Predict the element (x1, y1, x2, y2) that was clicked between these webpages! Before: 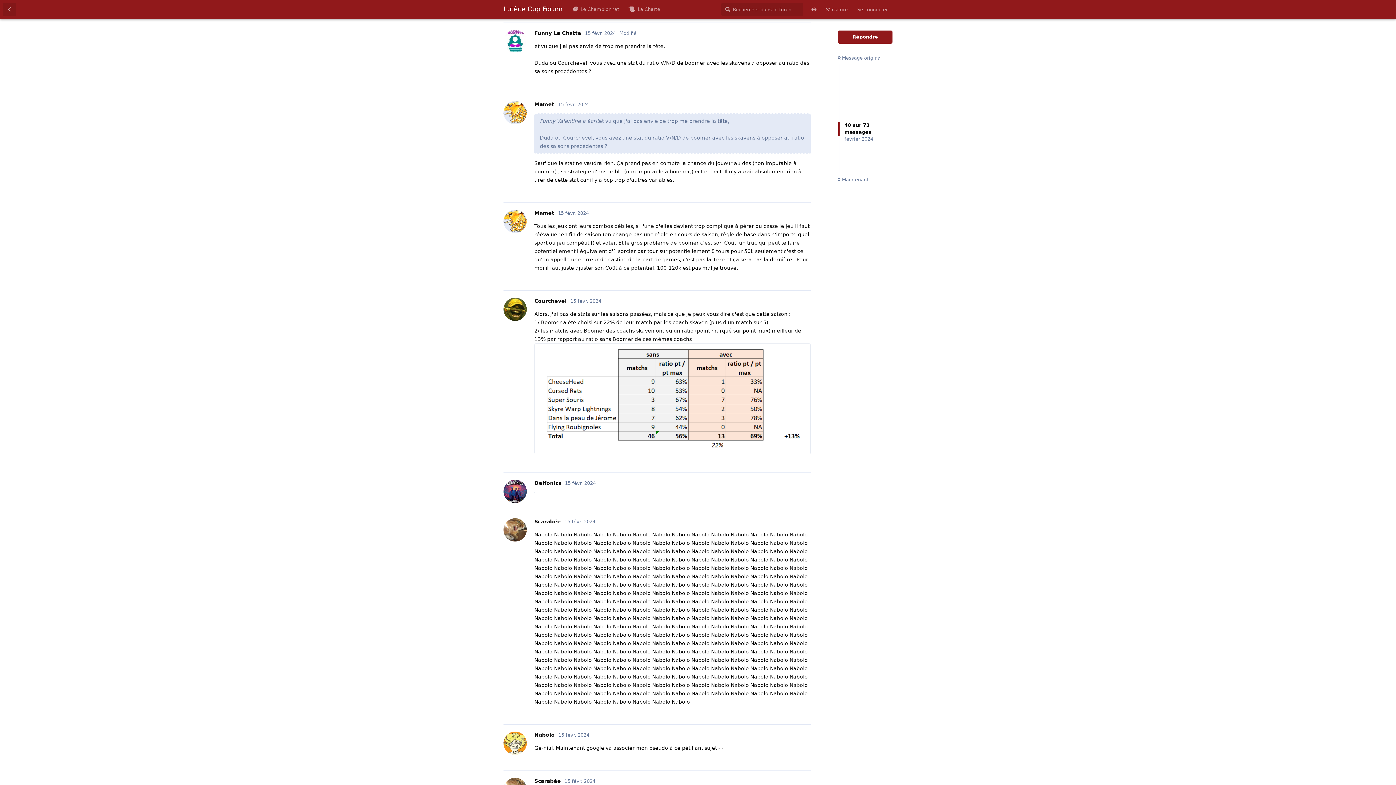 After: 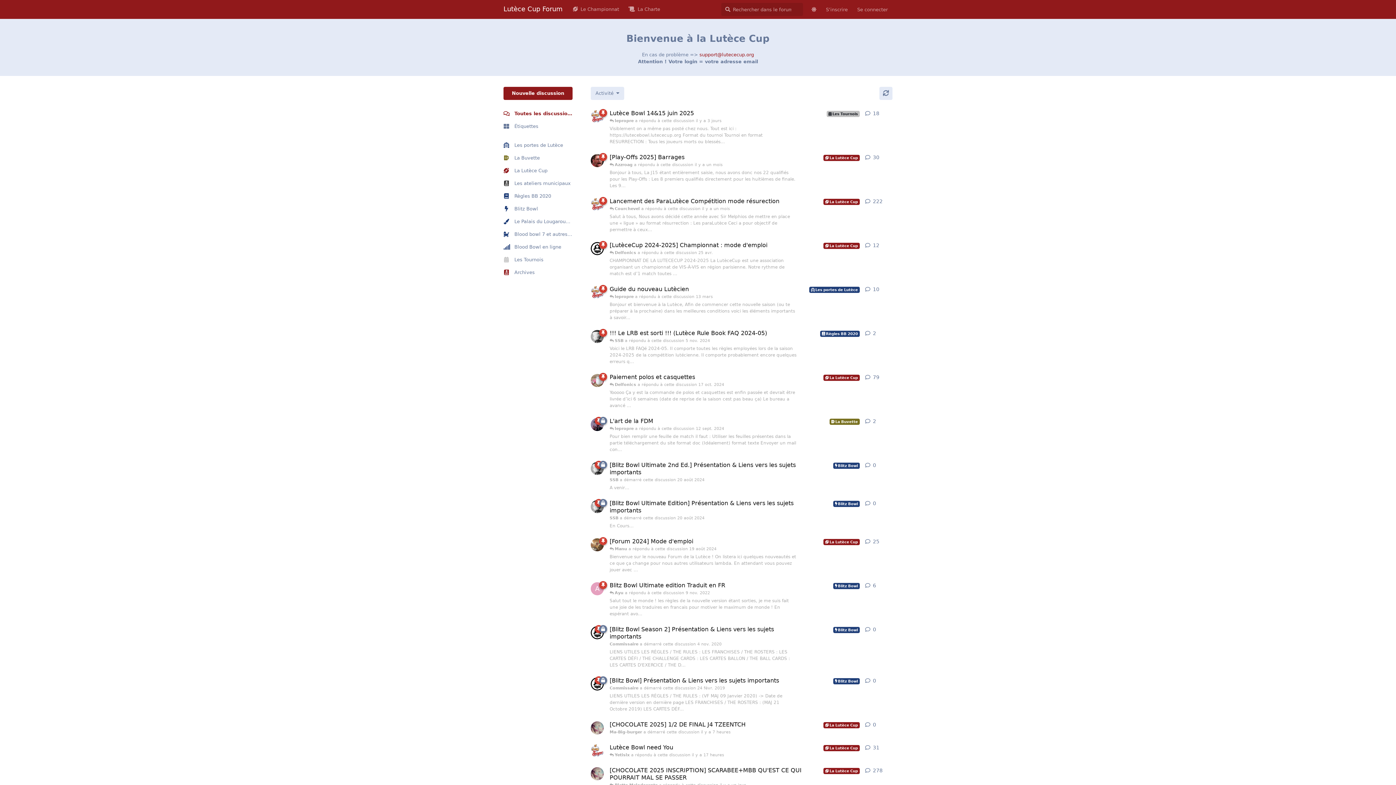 Action: label: Revenir à la liste de discussions bbox: (2, 2, 16, 16)